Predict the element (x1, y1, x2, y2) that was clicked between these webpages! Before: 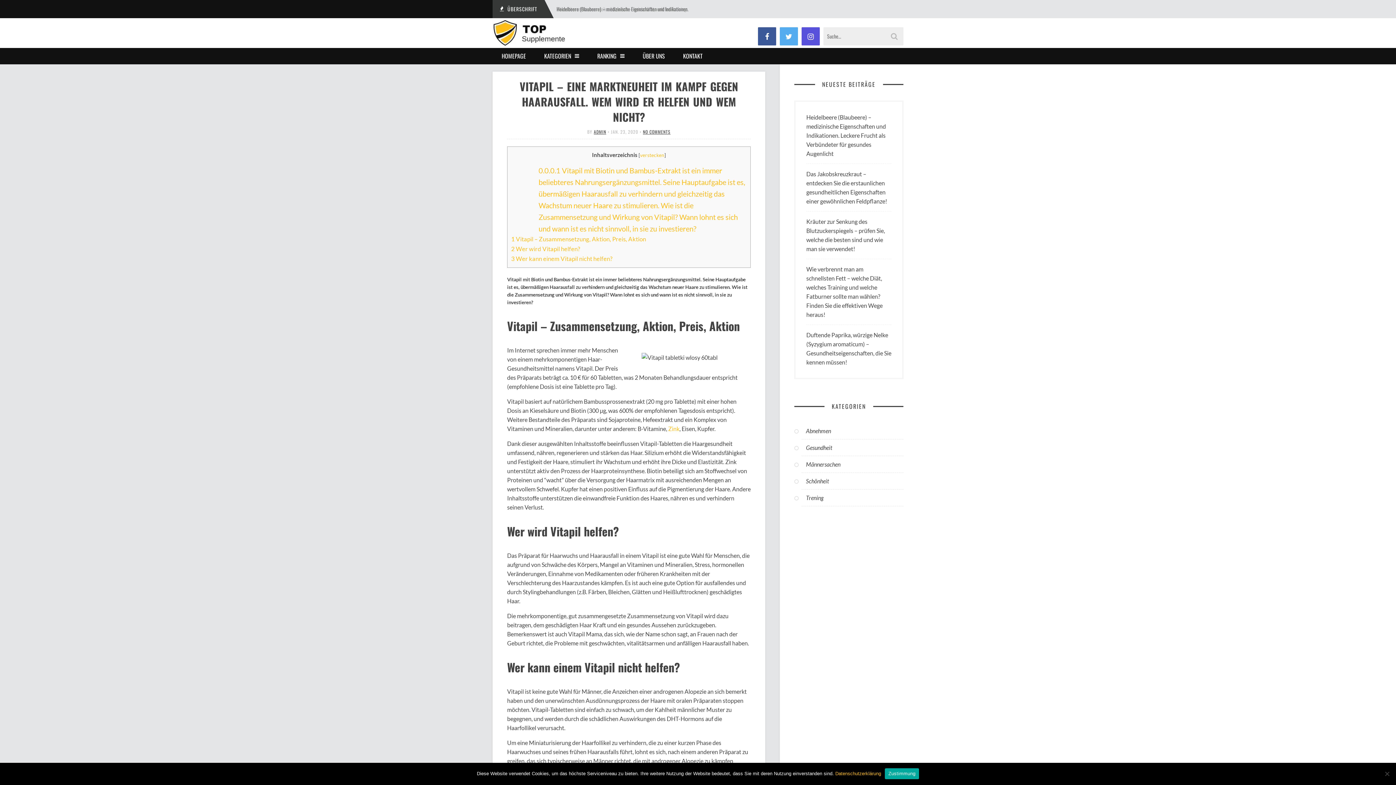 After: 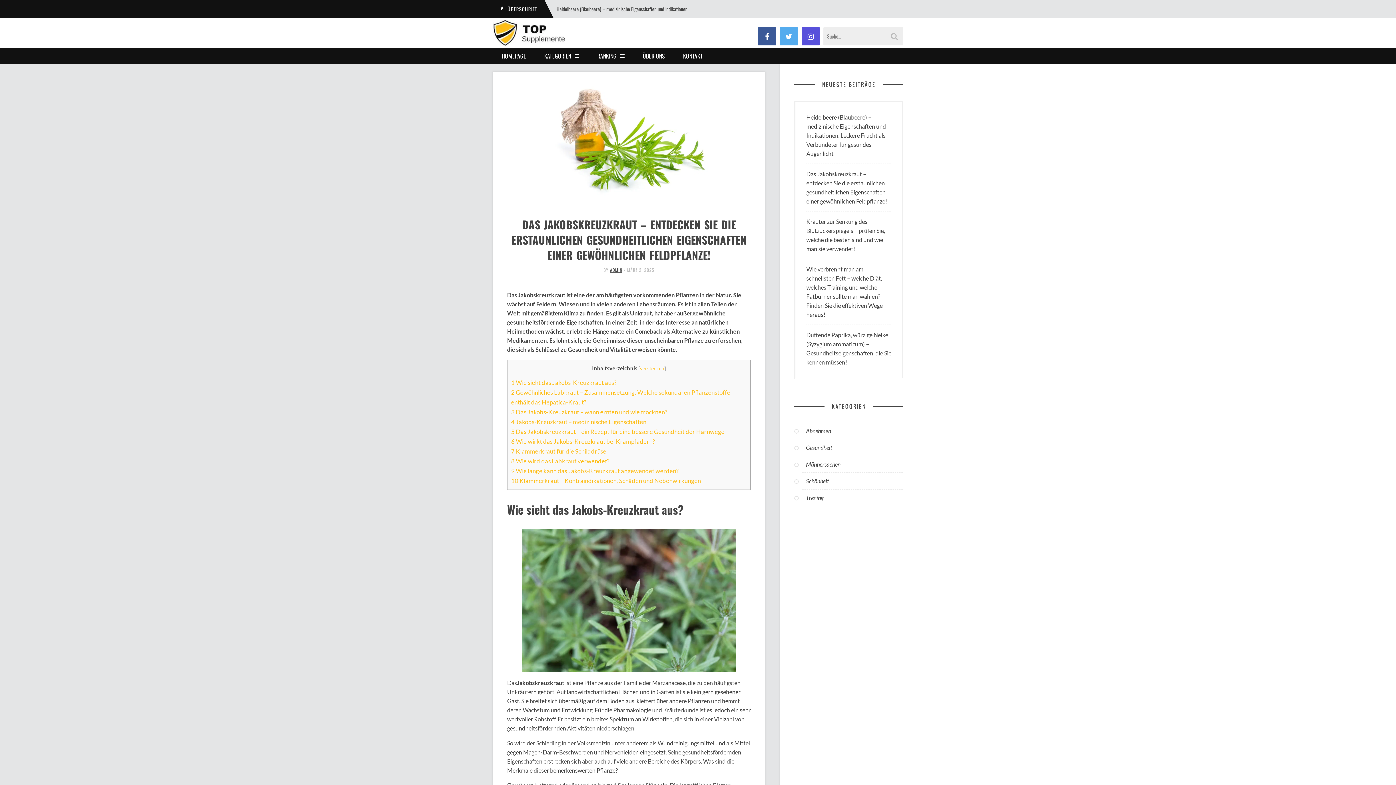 Action: bbox: (806, 169, 891, 205) label: Das Jakobskreuzkraut – entdecken Sie die erstaunlichen gesundheitlichen Eigenschaften einer gewöhnlichen Feldpflanze!